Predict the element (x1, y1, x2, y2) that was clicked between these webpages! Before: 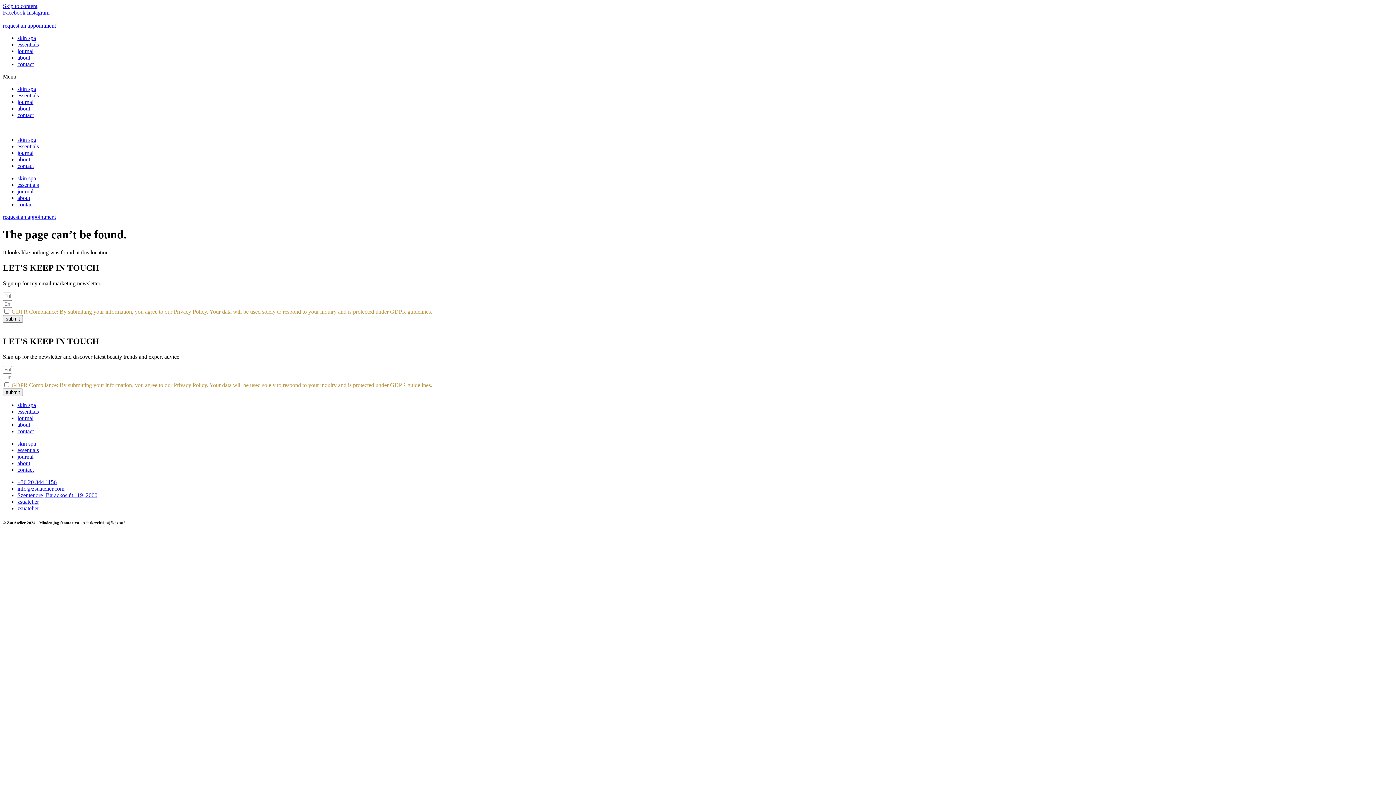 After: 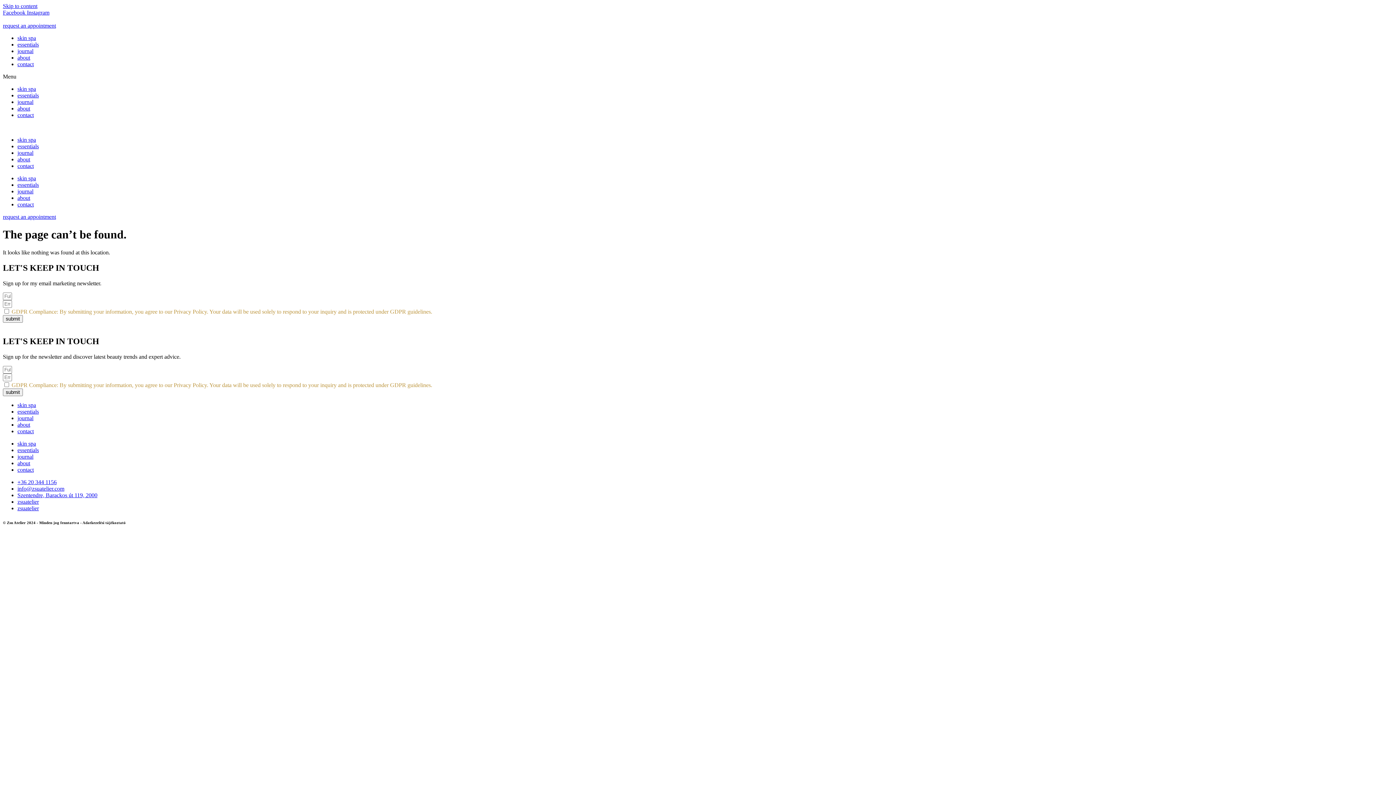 Action: bbox: (26, 9, 49, 15) label: Instagram